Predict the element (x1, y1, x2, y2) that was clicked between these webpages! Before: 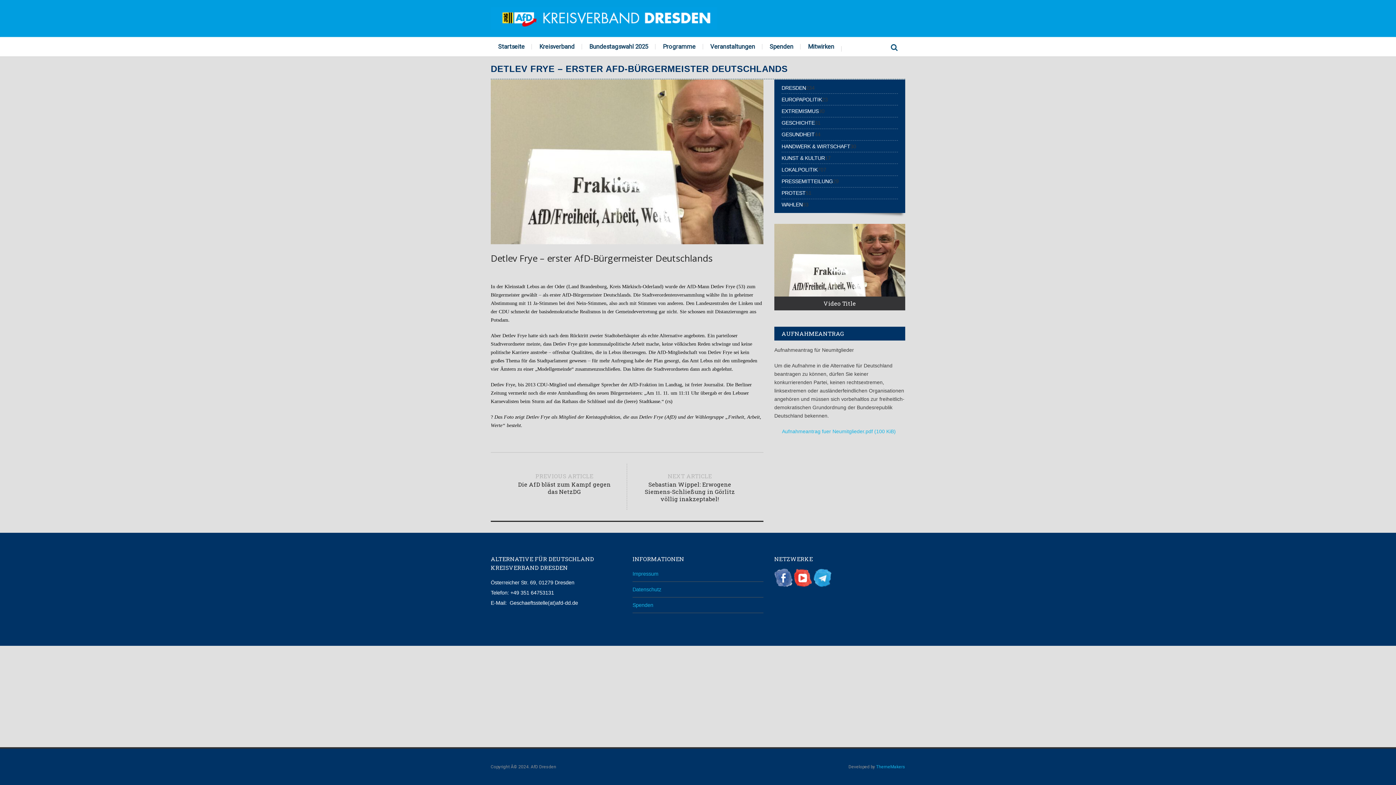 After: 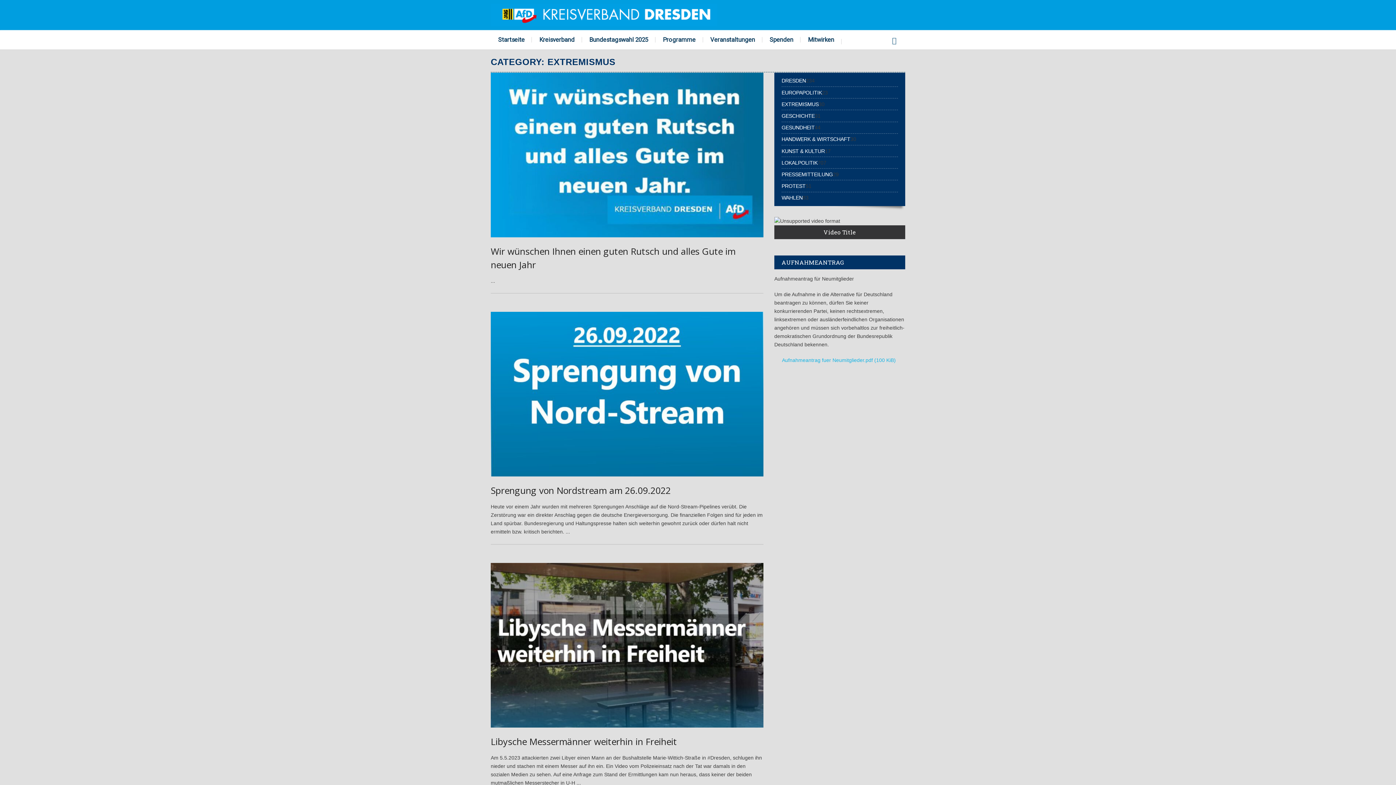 Action: label: EXTREMISMUS bbox: (781, 106, 818, 116)